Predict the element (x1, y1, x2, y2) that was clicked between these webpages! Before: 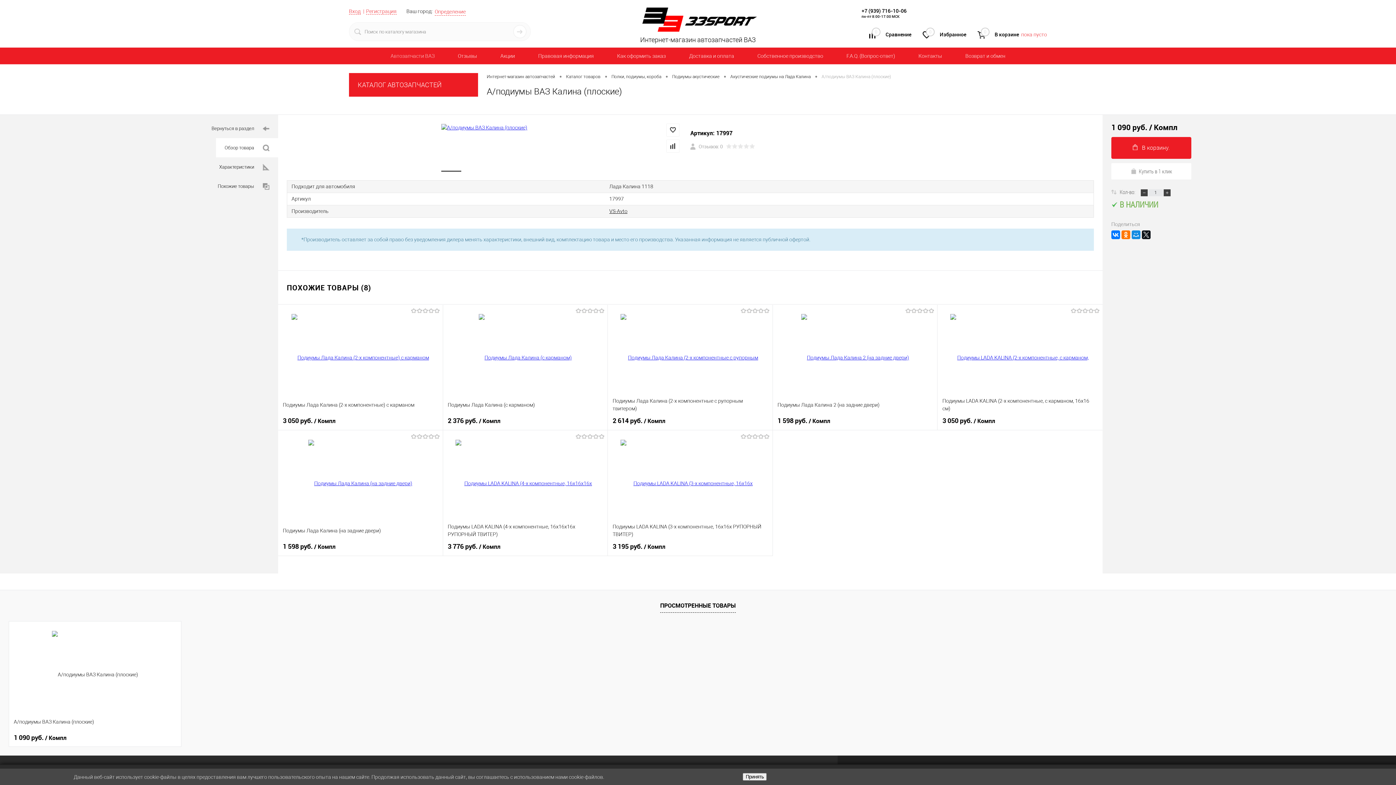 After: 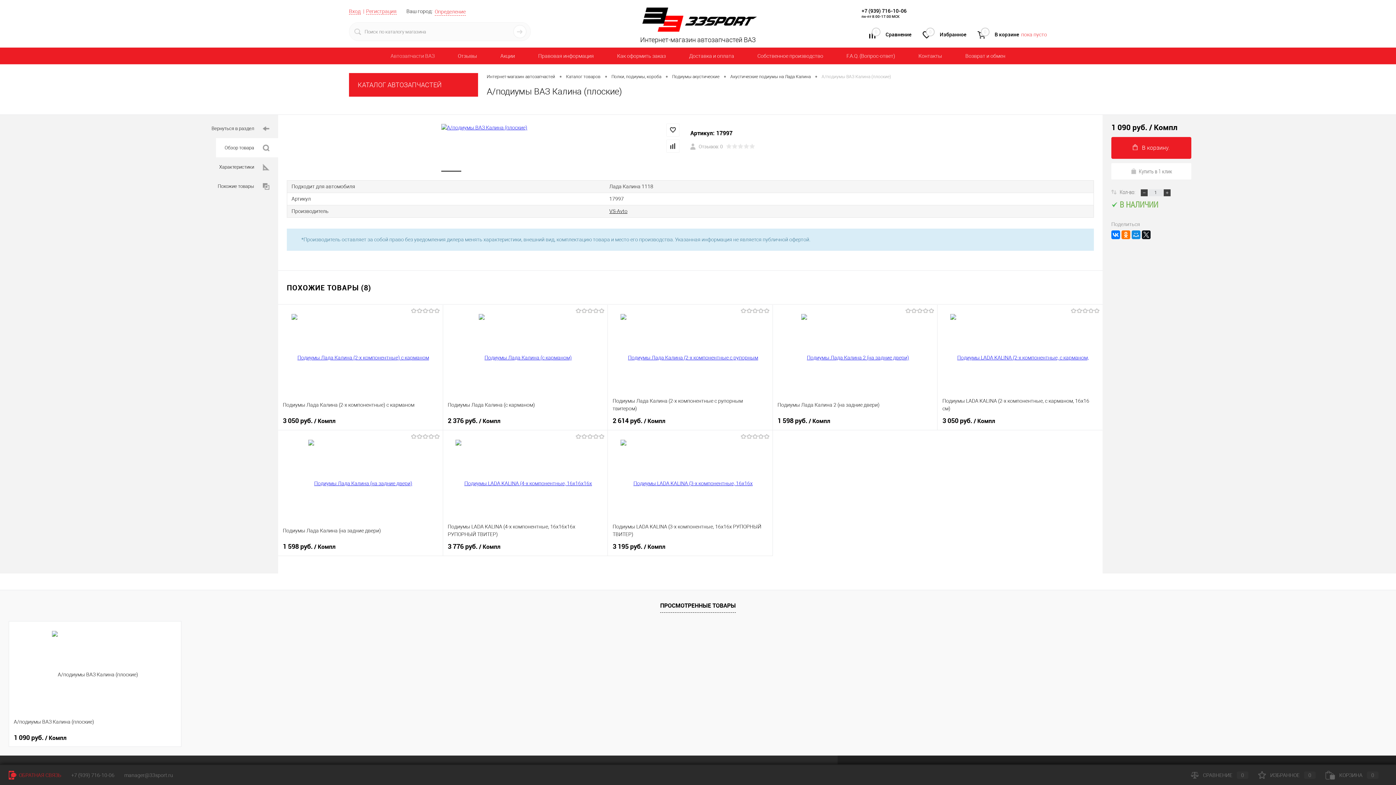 Action: bbox: (743, 773, 767, 781) label: Принять